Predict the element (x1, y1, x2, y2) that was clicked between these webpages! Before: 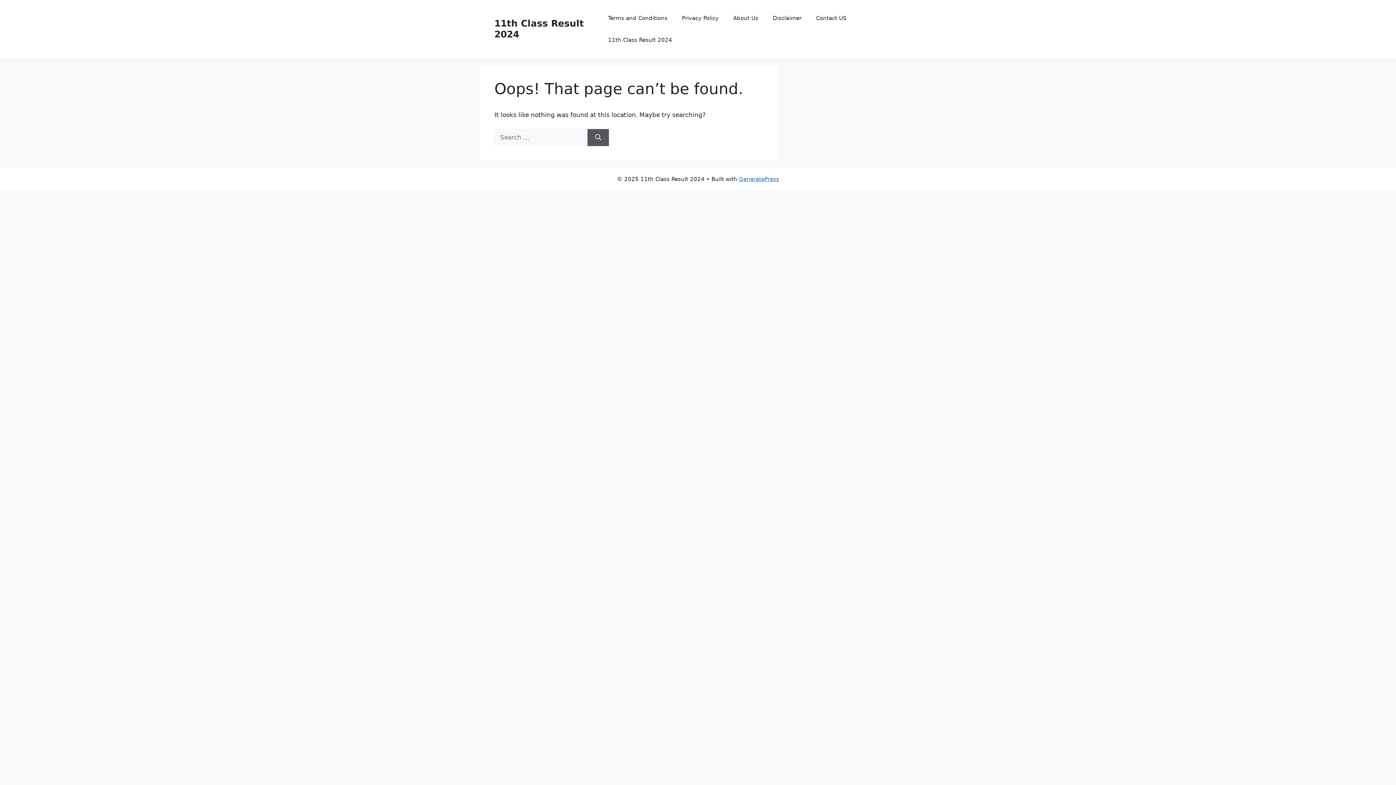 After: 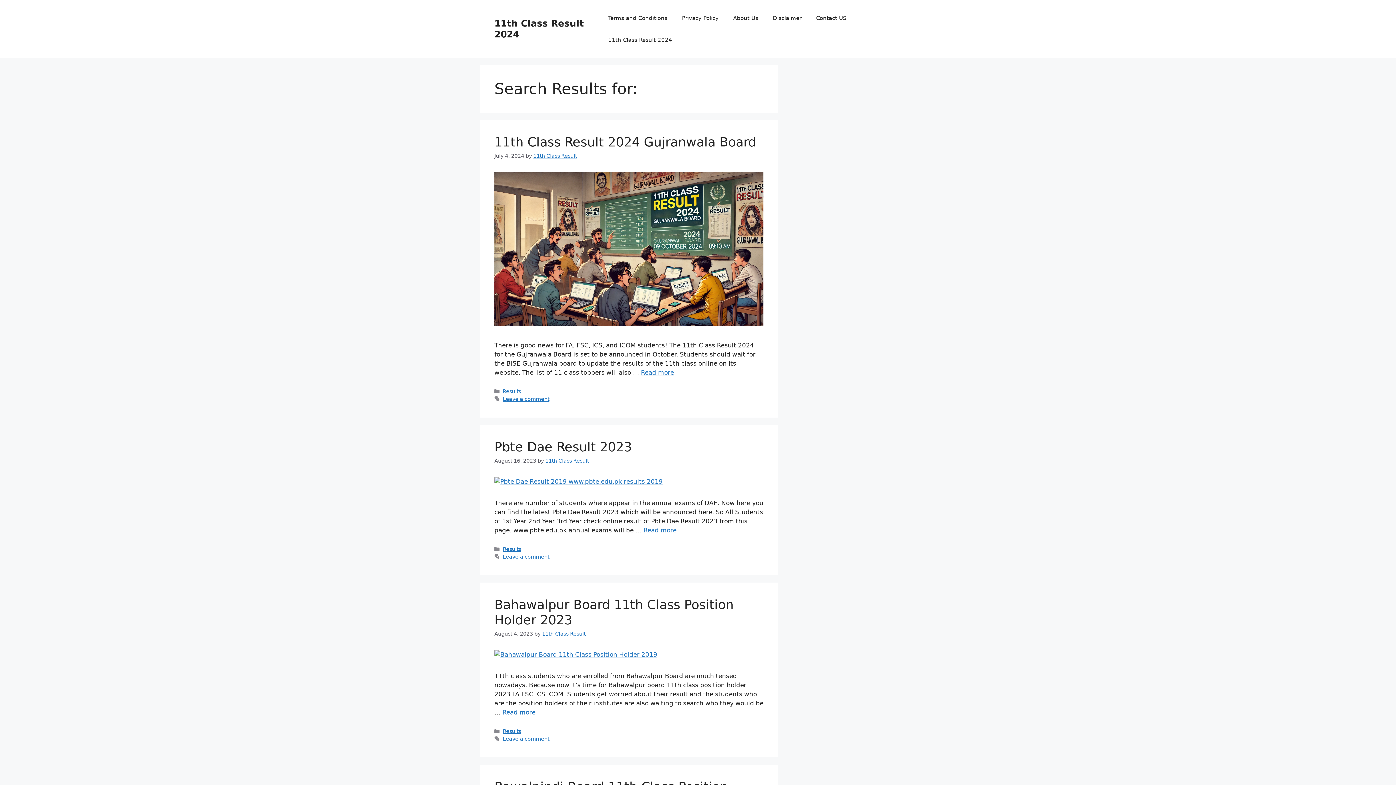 Action: label: Search bbox: (587, 128, 609, 146)